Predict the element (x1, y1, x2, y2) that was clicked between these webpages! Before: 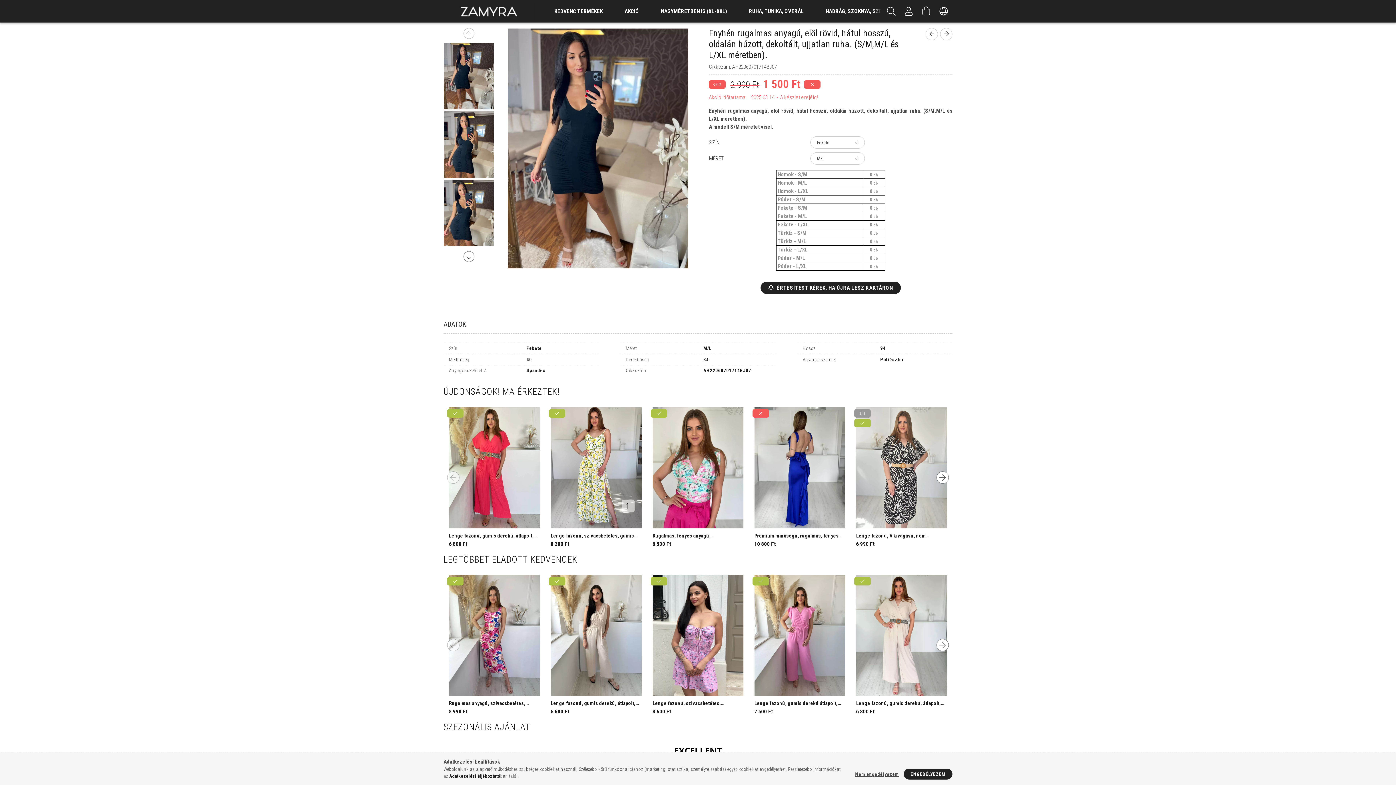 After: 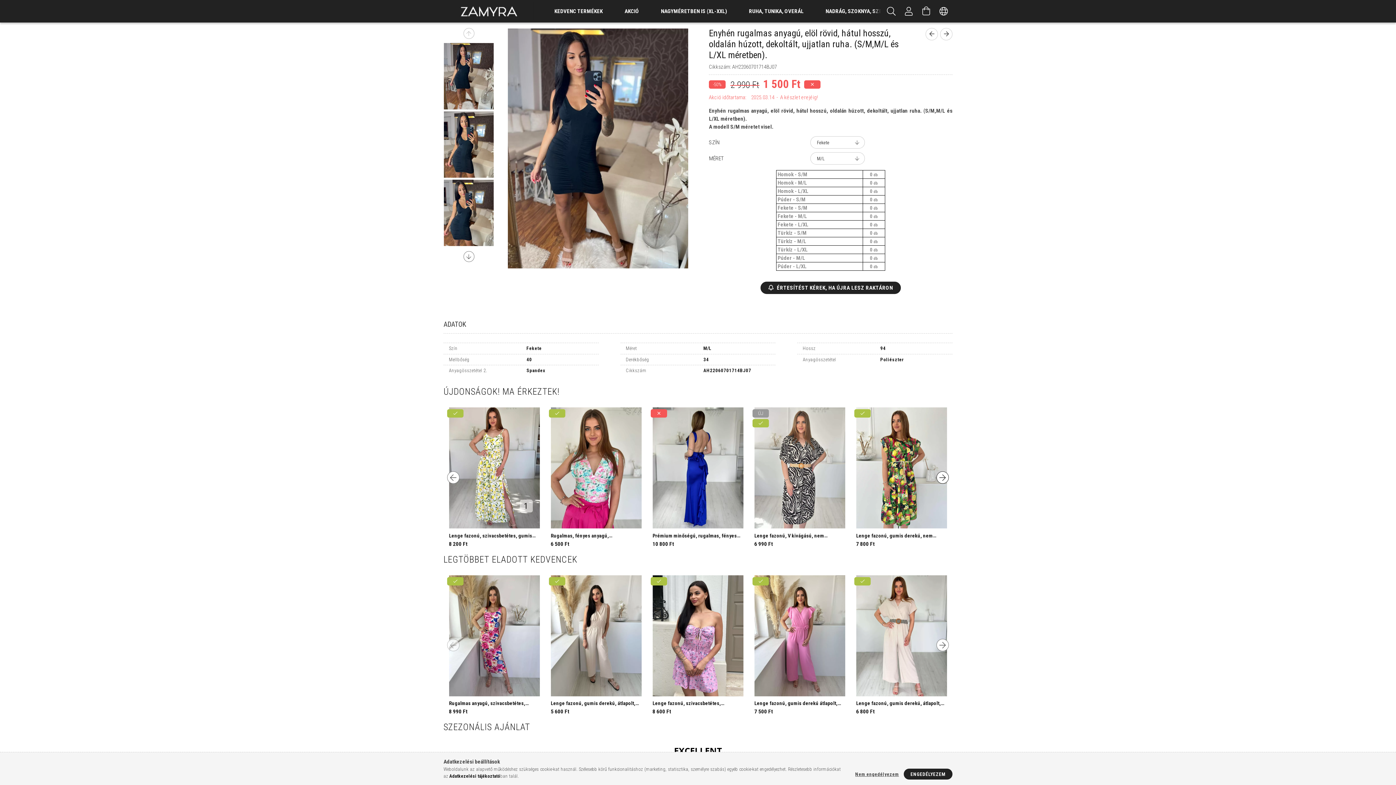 Action: bbox: (936, 471, 949, 483) label: Next